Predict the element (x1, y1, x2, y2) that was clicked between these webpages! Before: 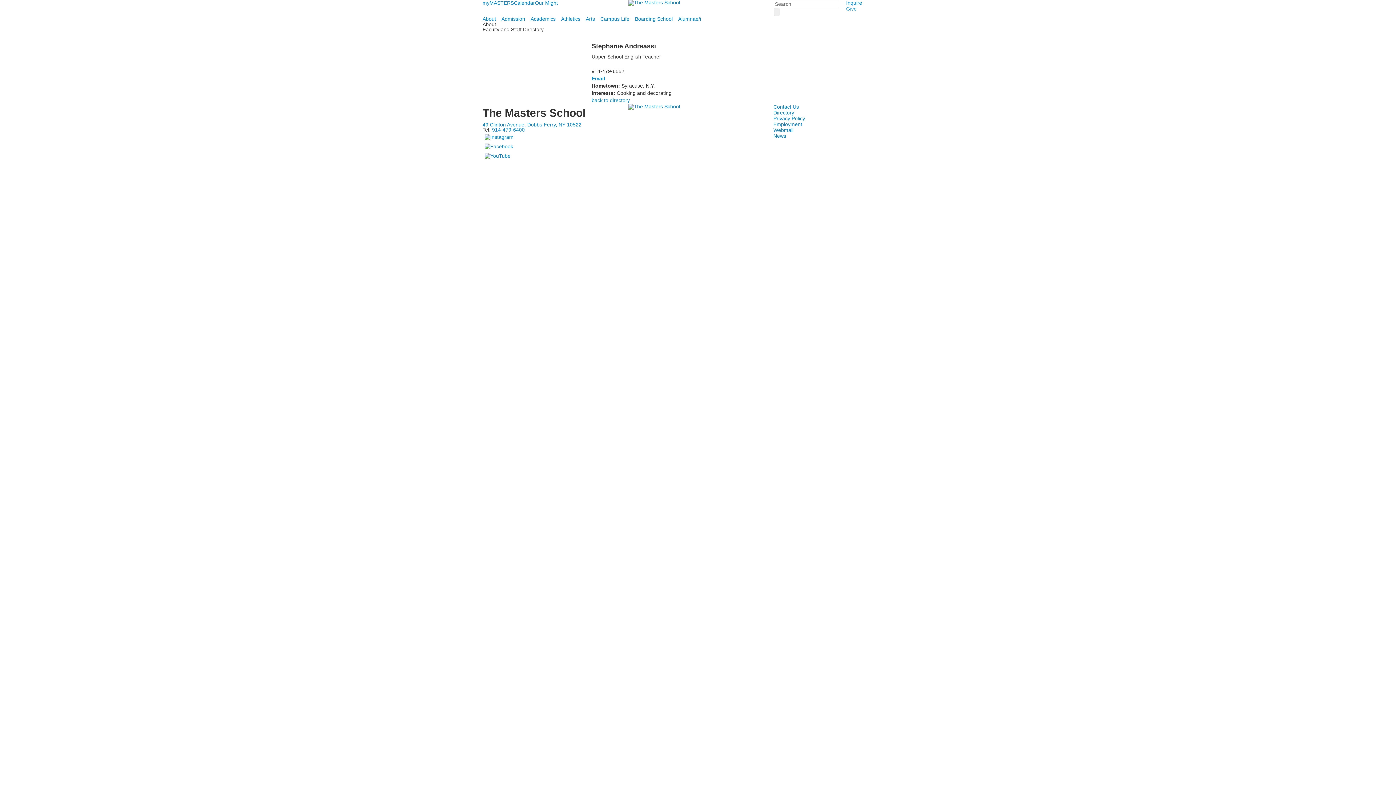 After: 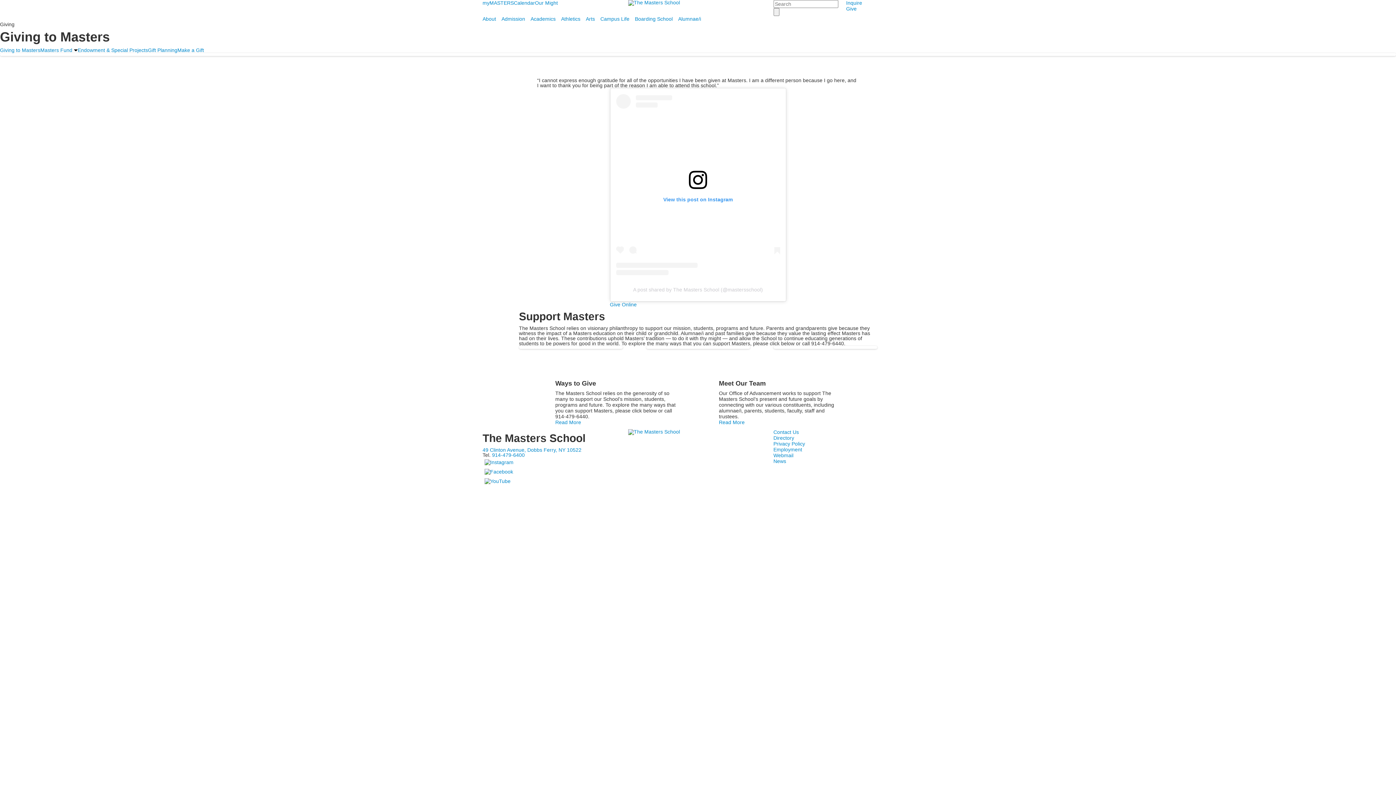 Action: bbox: (846, 5, 856, 11) label: Give